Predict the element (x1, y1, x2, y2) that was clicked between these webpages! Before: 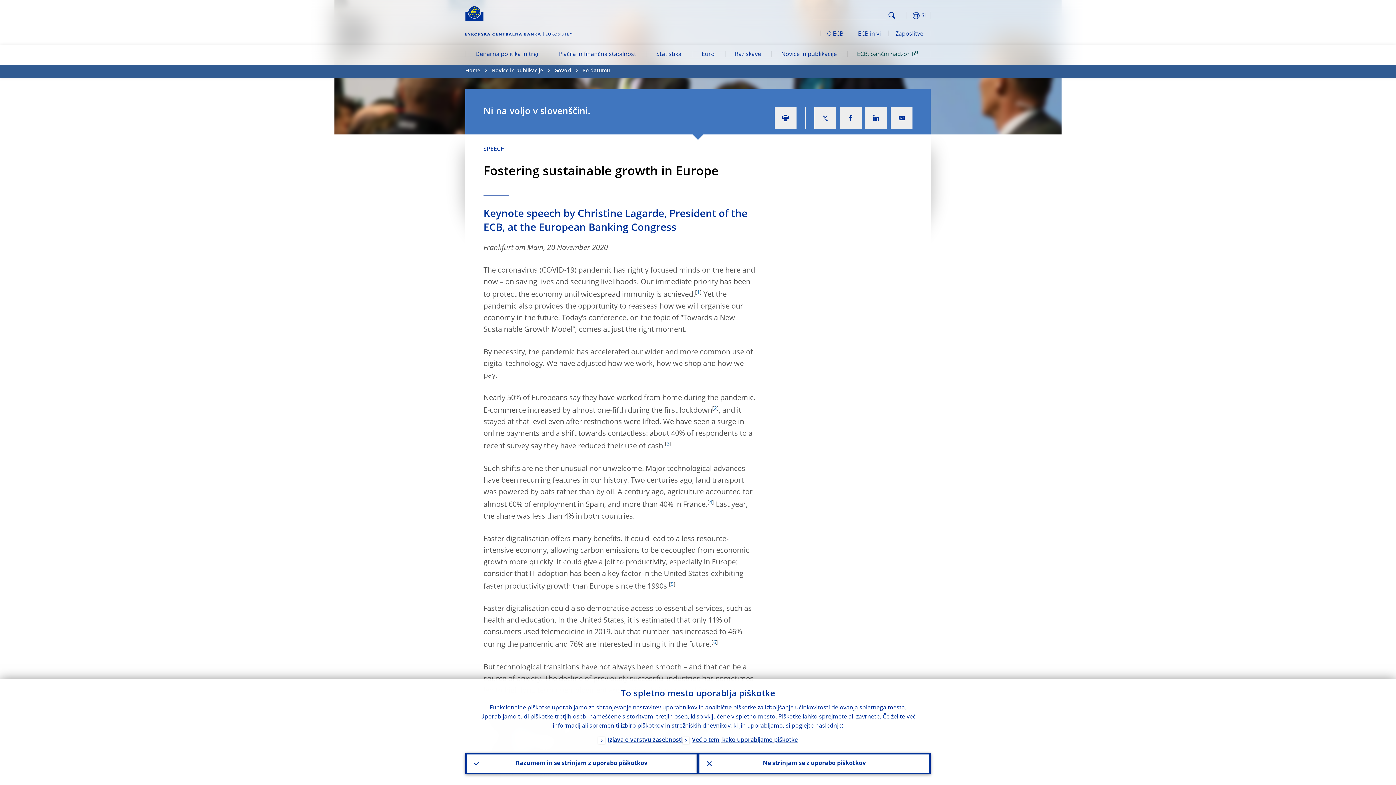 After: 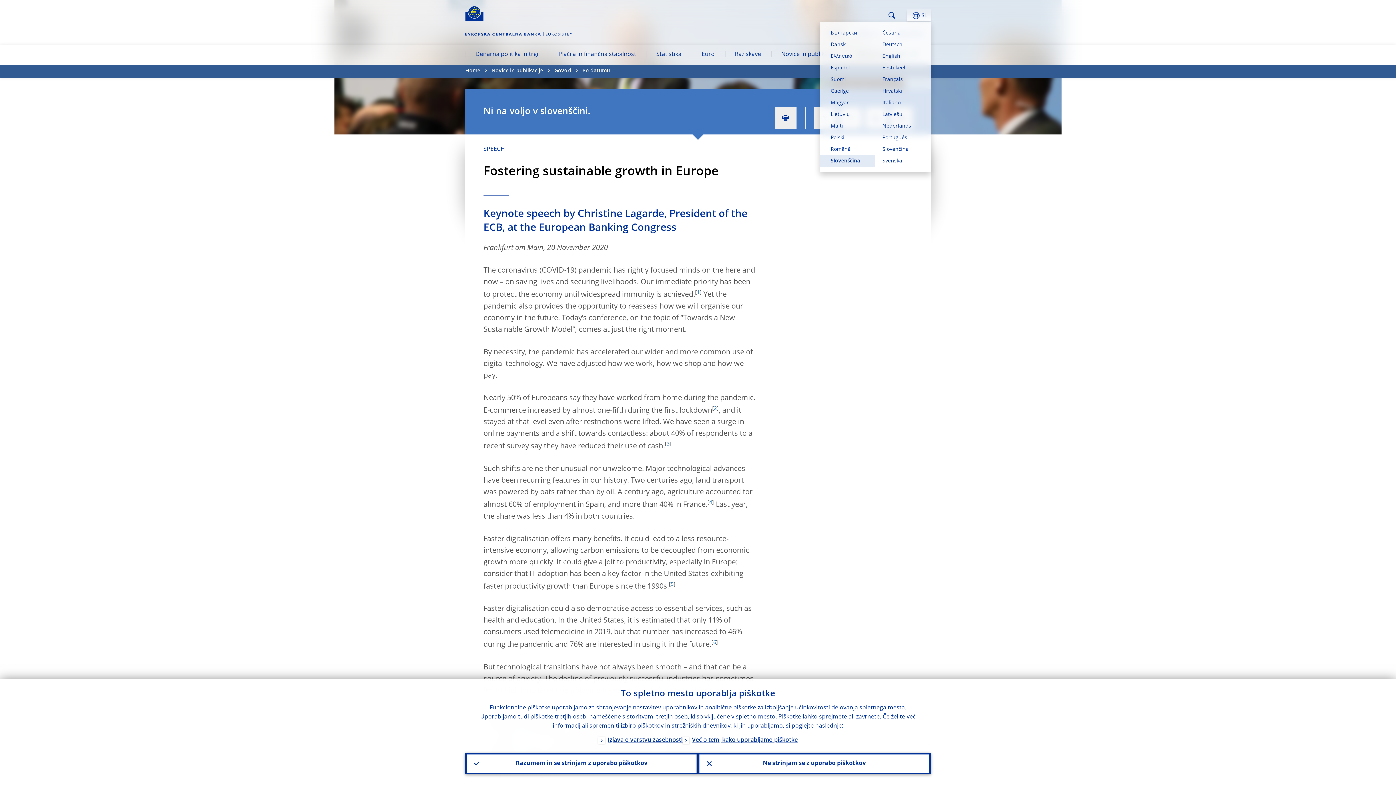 Action: bbox: (880, 9, 930, 21) label: SL